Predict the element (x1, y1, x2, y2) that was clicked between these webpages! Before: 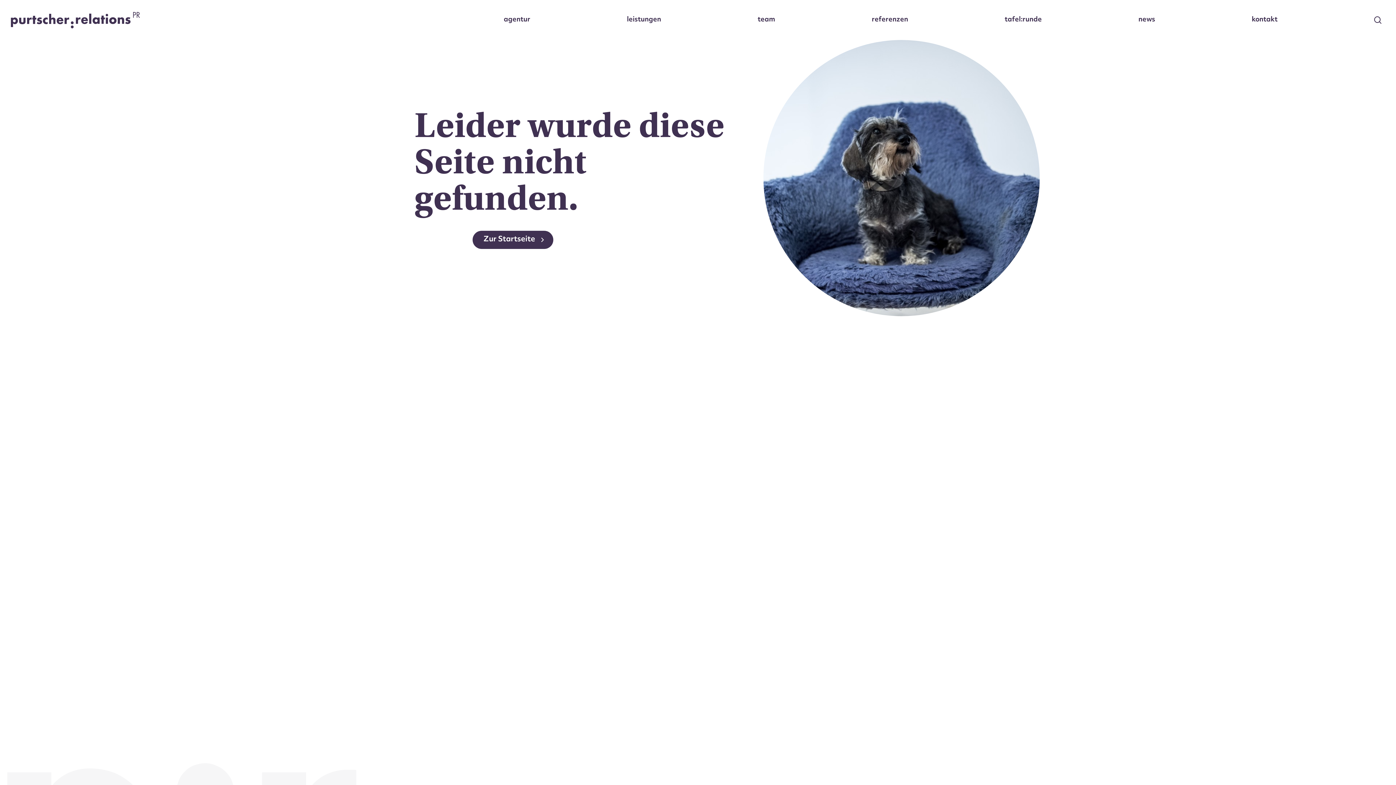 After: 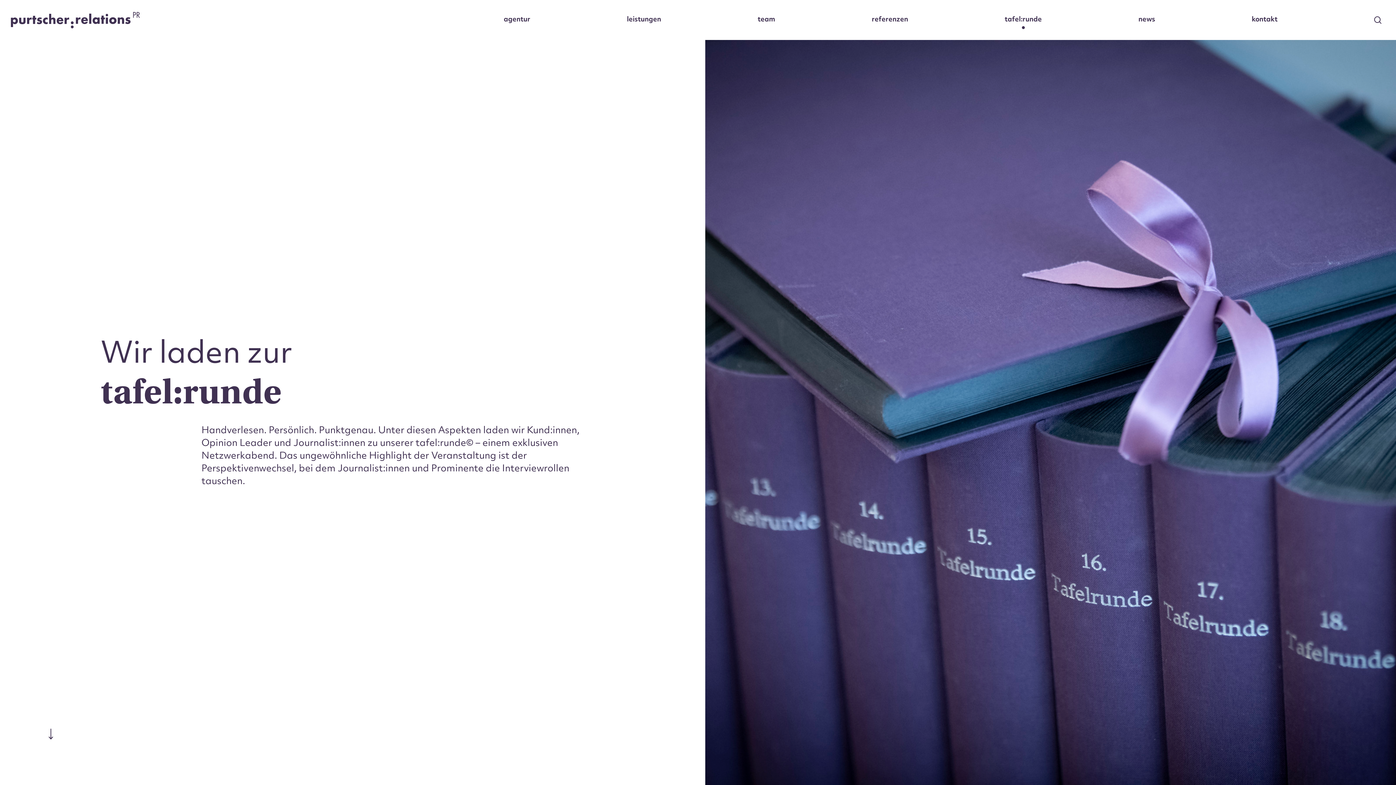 Action: bbox: (1004, 15, 1042, 24) label: tafel:runde